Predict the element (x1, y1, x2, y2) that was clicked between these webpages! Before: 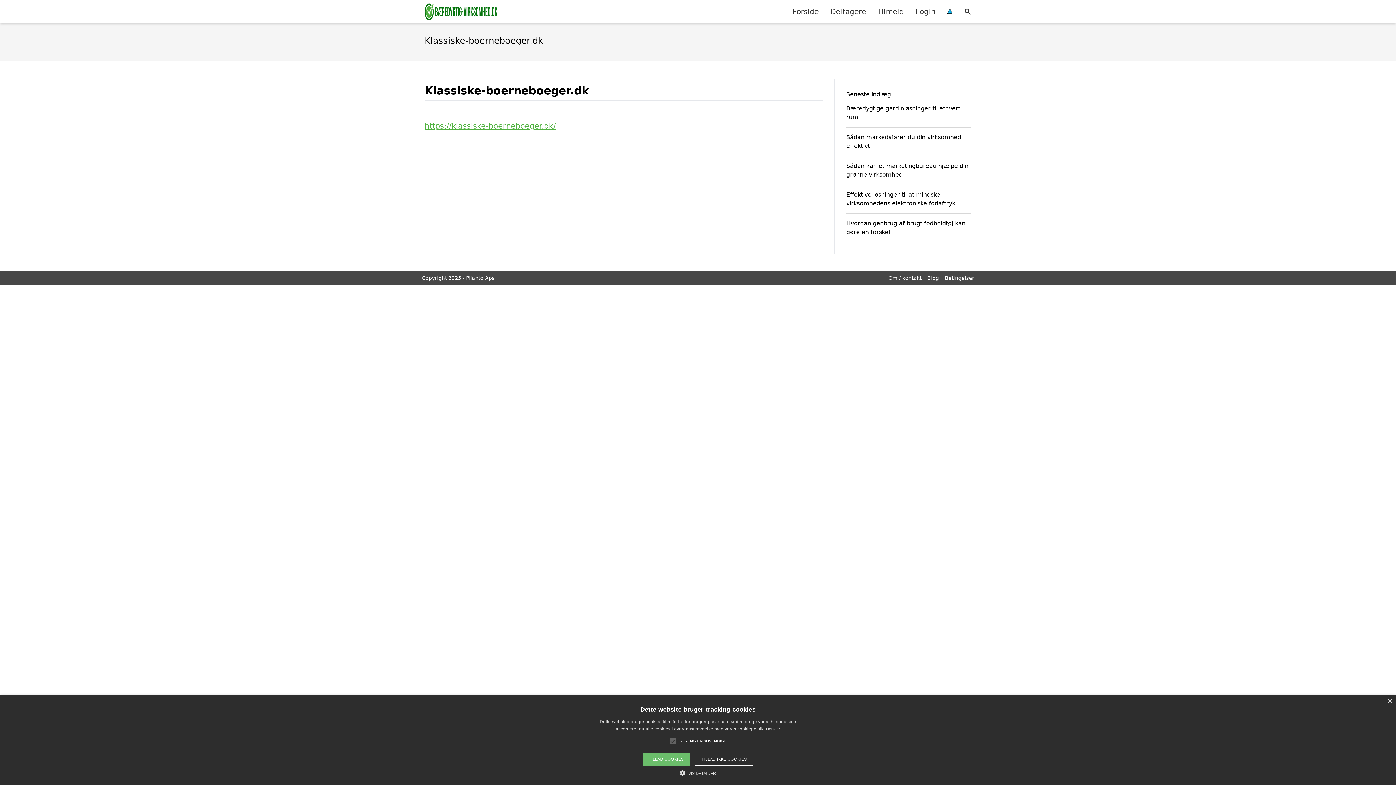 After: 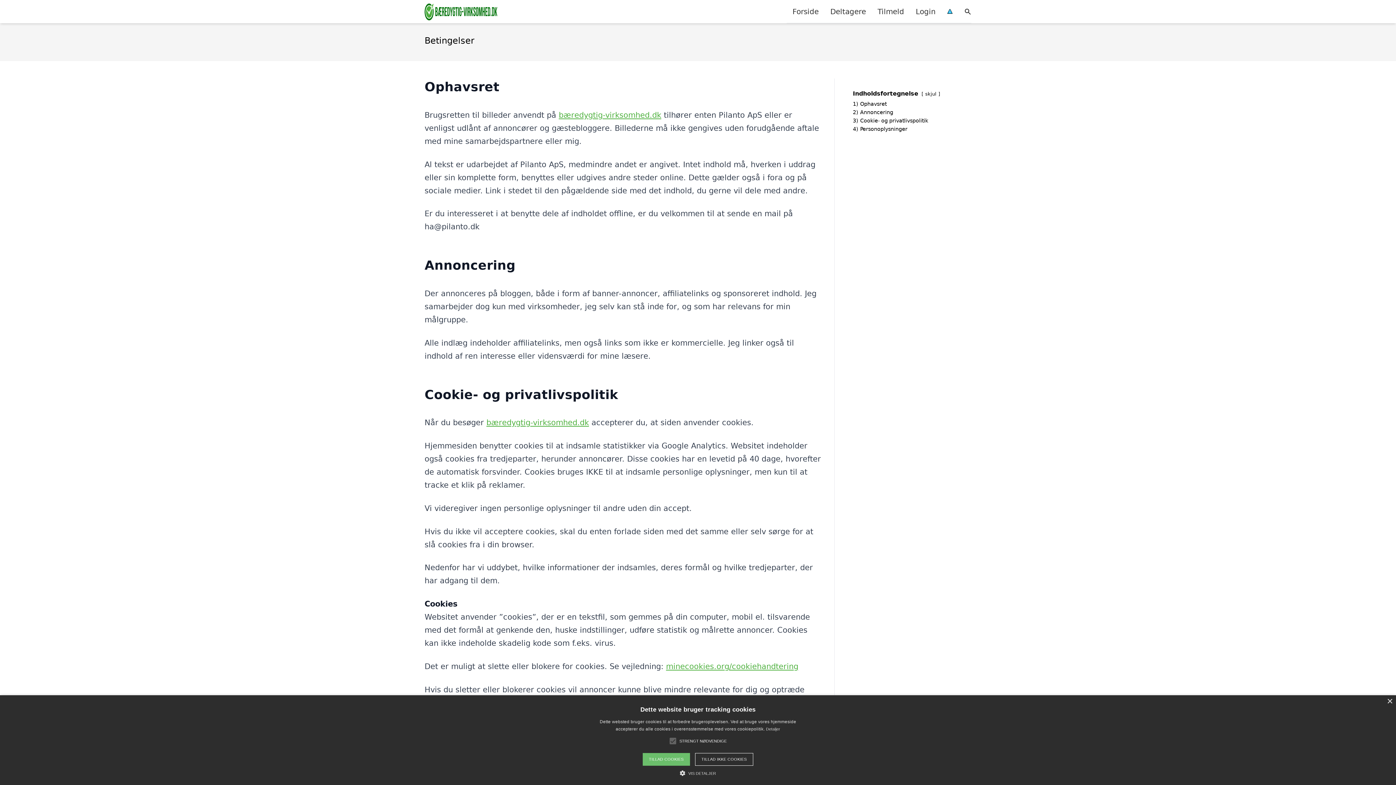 Action: label: Detaljer bbox: (766, 727, 780, 731)